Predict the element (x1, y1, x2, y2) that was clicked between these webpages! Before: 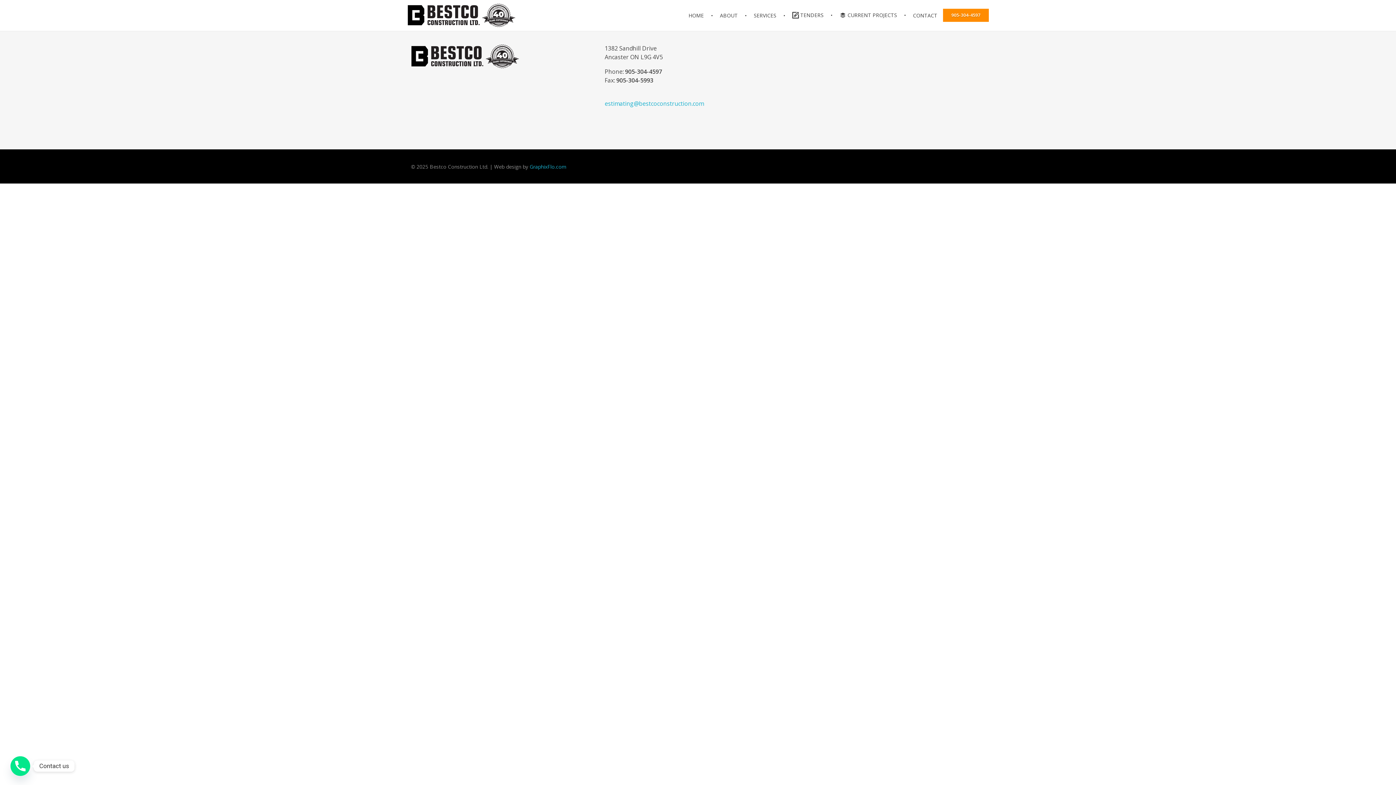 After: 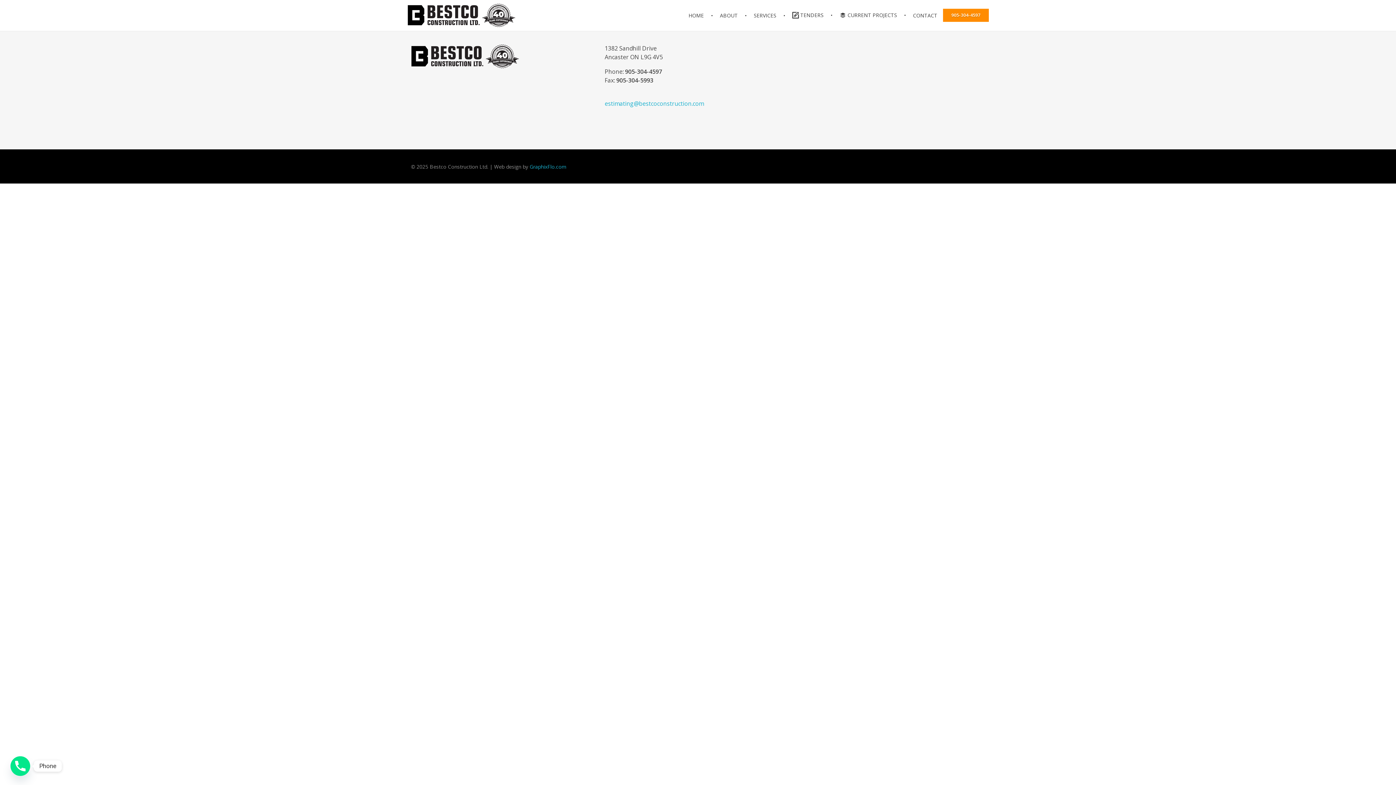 Action: bbox: (10, 756, 30, 776) label: Phone